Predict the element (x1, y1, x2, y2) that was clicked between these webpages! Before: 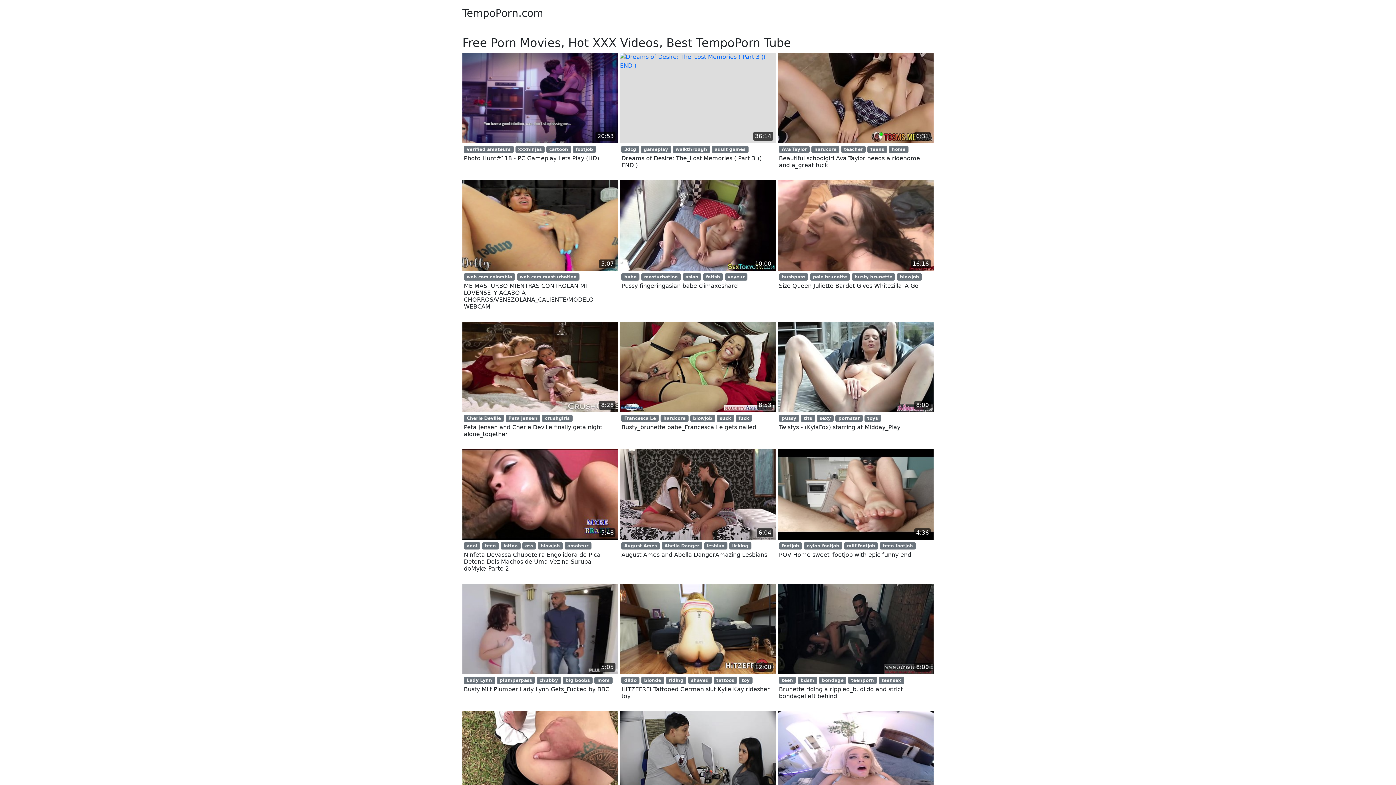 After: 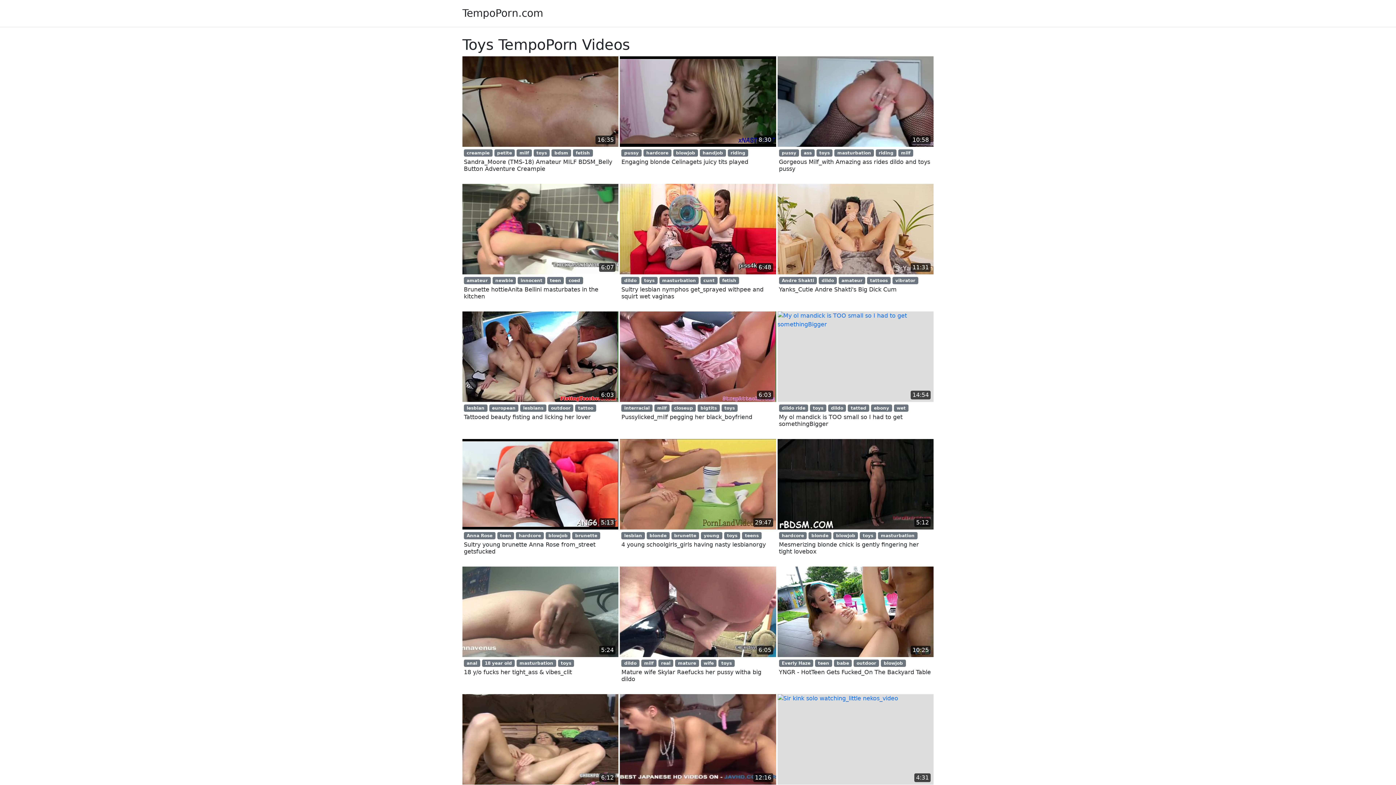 Action: bbox: (864, 414, 880, 422) label: toys